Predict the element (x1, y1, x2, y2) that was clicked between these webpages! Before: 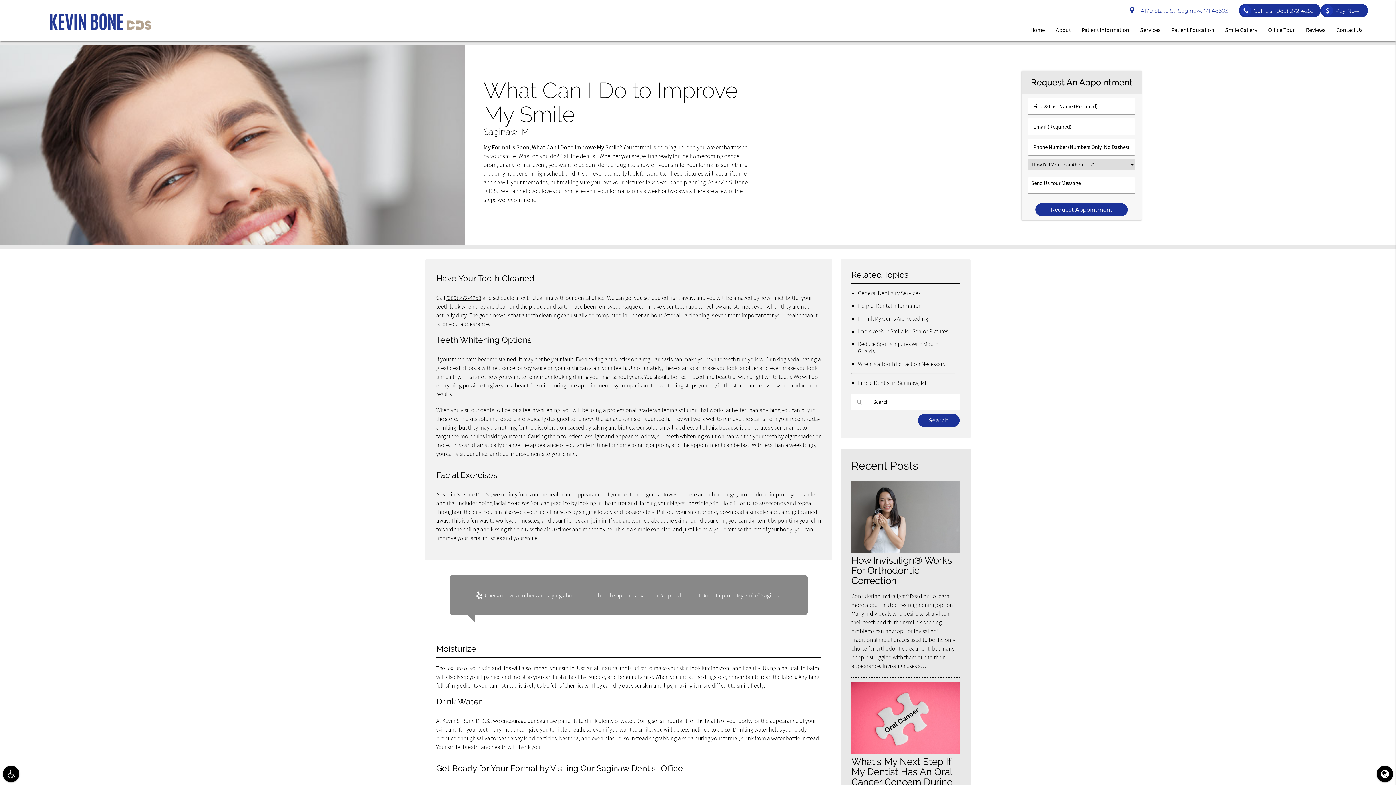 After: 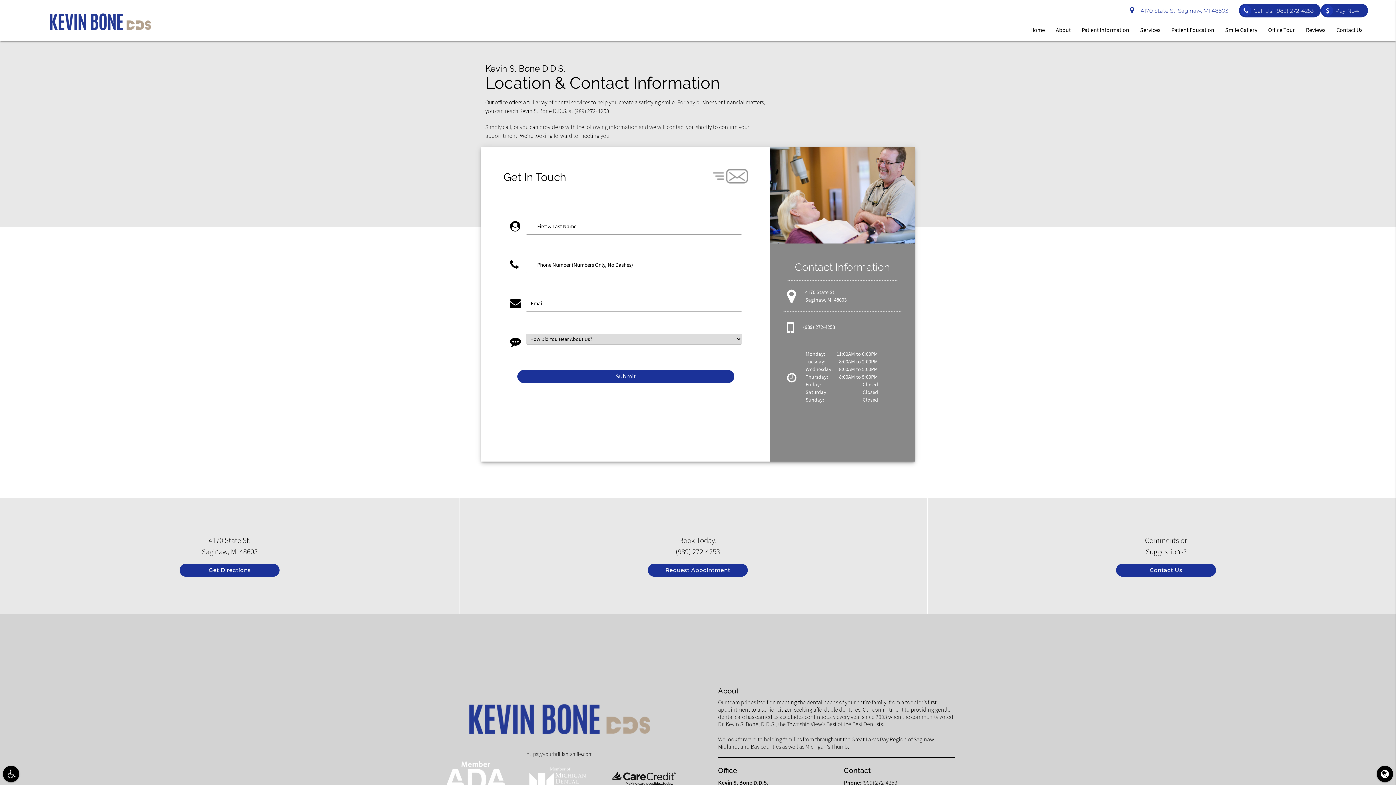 Action: label: Contact Us bbox: (1331, 18, 1368, 41)